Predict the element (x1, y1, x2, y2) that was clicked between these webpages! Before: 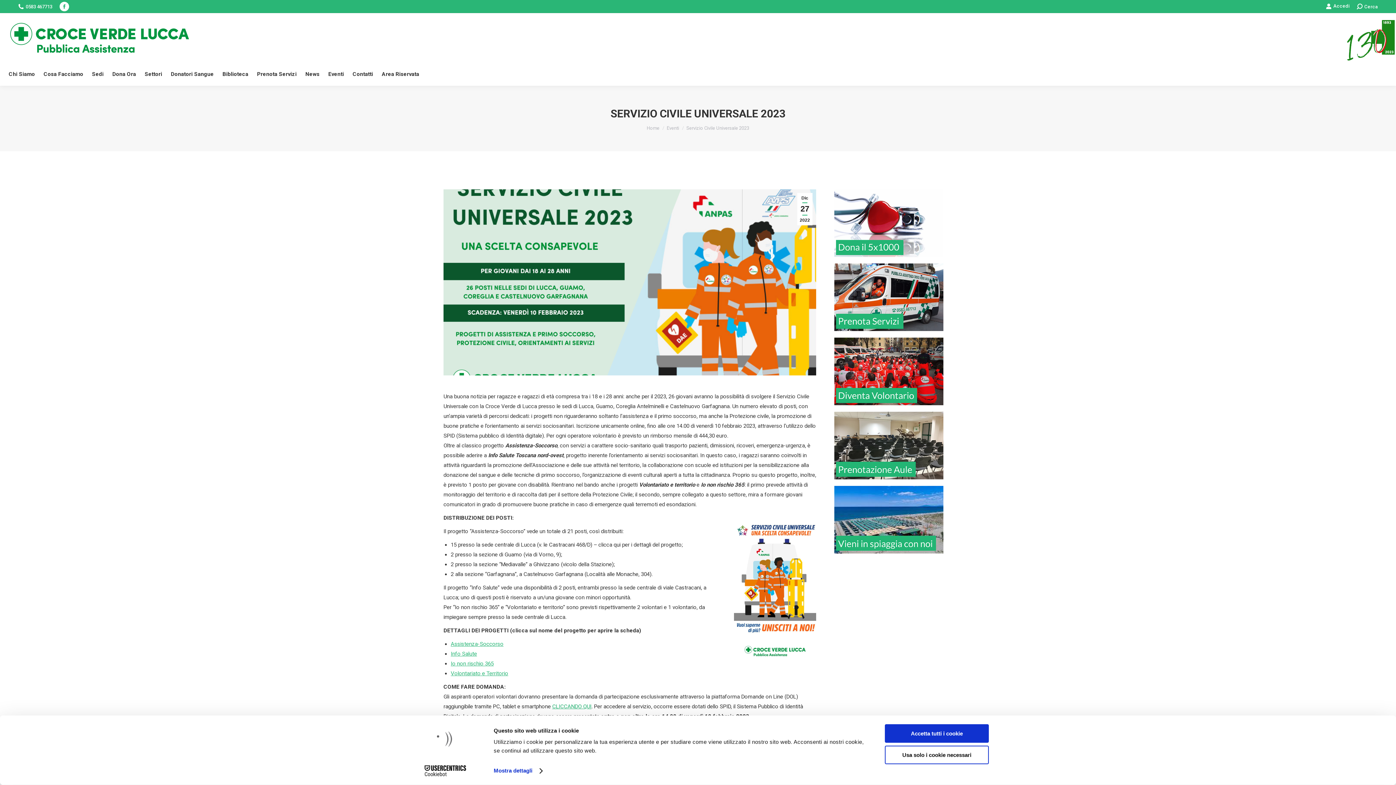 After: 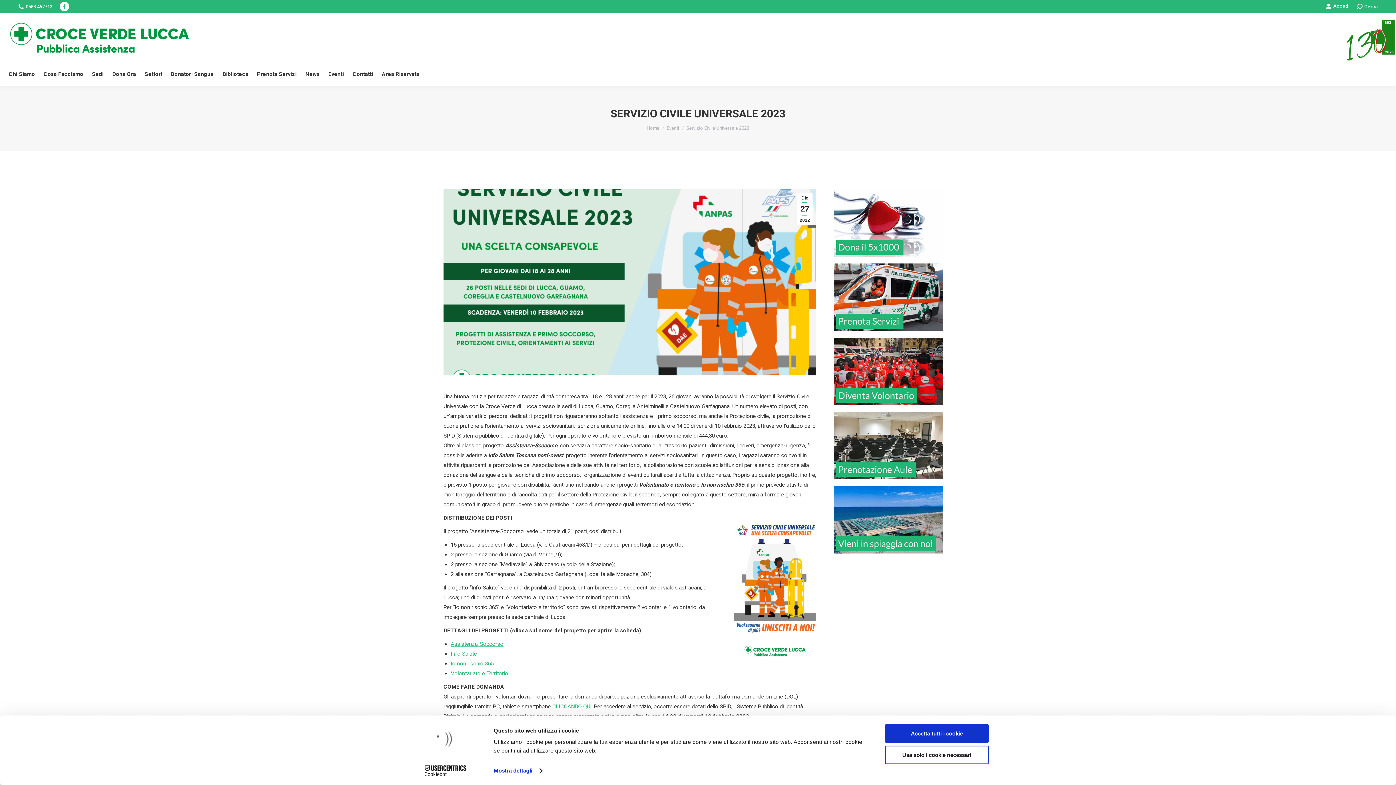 Action: bbox: (450, 650, 477, 657) label: Info Salute